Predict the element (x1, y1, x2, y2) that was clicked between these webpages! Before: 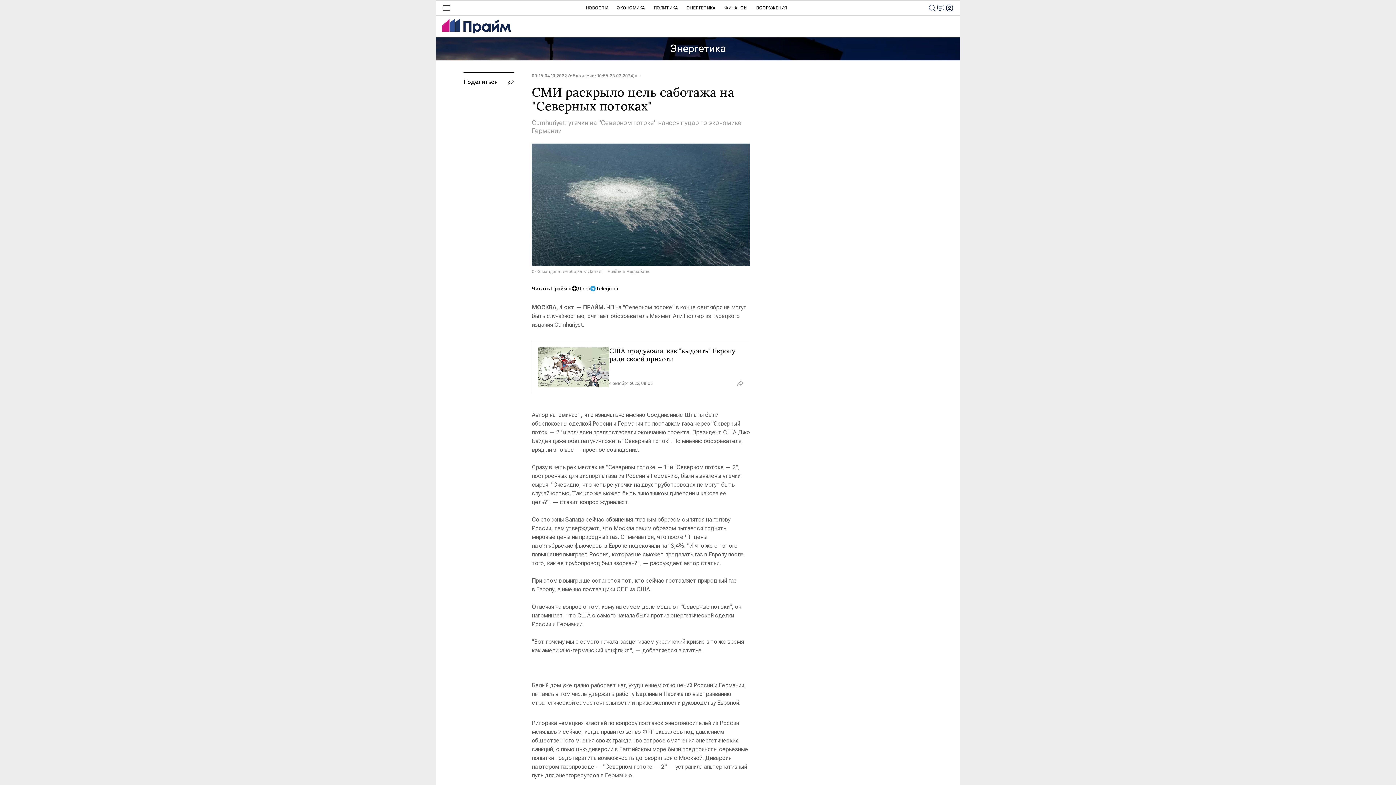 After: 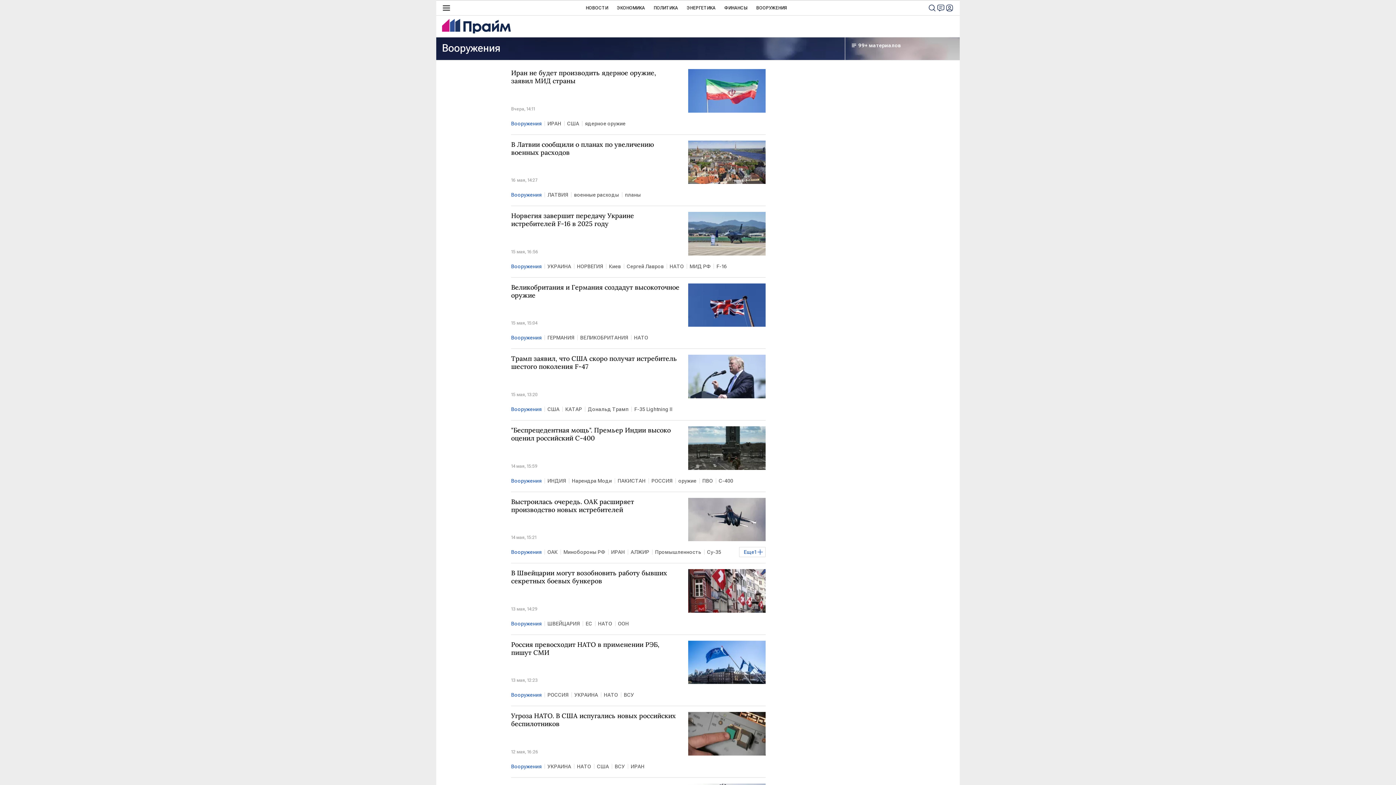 Action: label: ВООРУЖЕНИЯ bbox: (756, 0, 787, 15)